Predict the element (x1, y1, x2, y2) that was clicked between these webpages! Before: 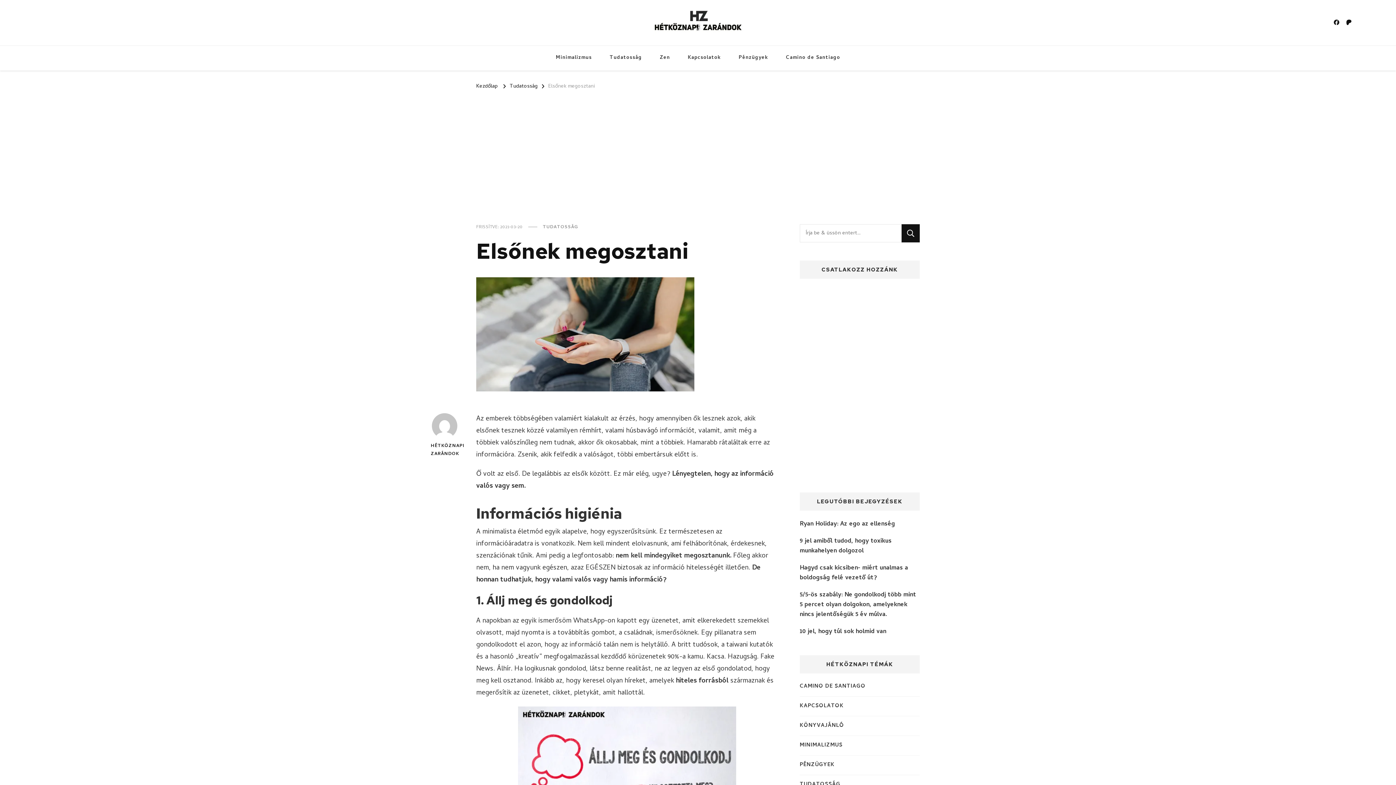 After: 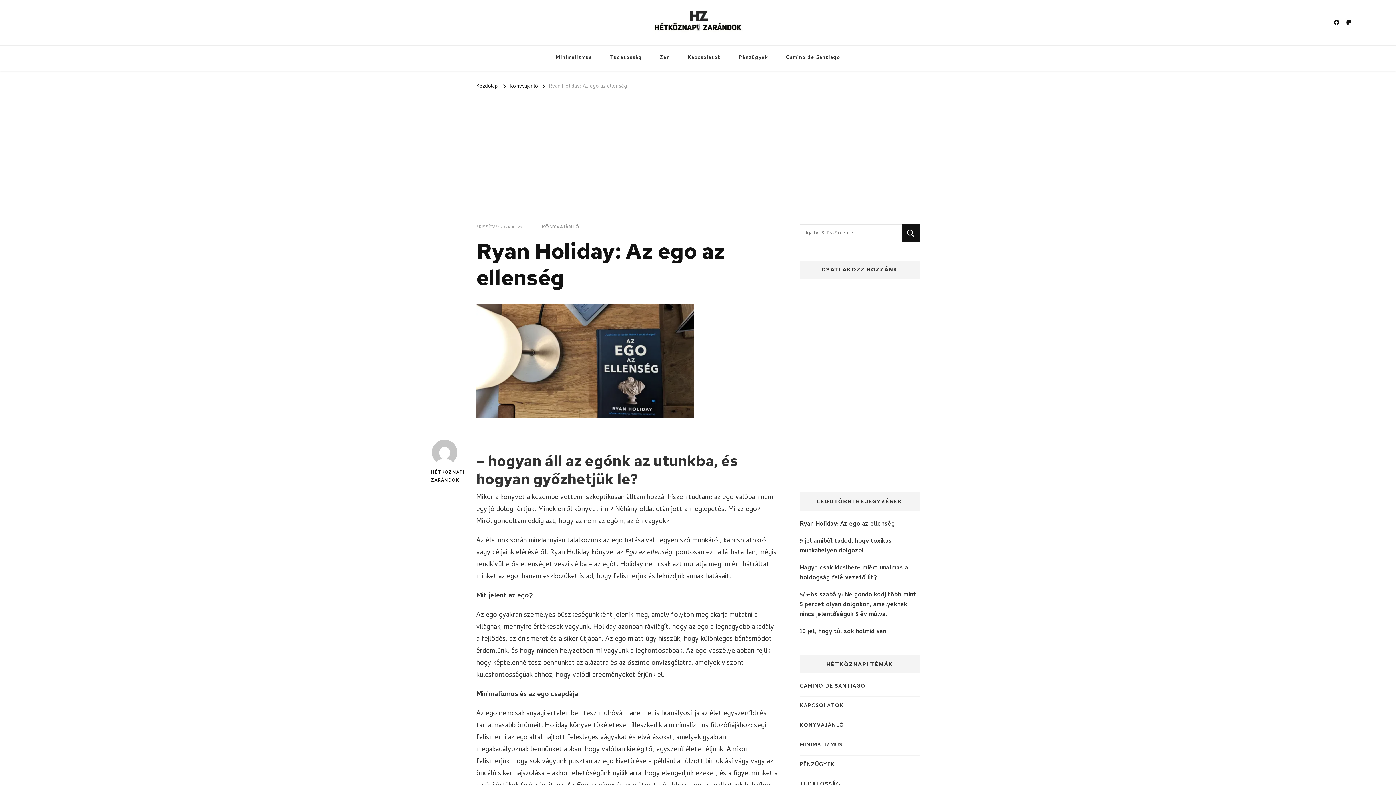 Action: bbox: (800, 519, 895, 529) label: Ryan Holiday: Az ego az ellenség